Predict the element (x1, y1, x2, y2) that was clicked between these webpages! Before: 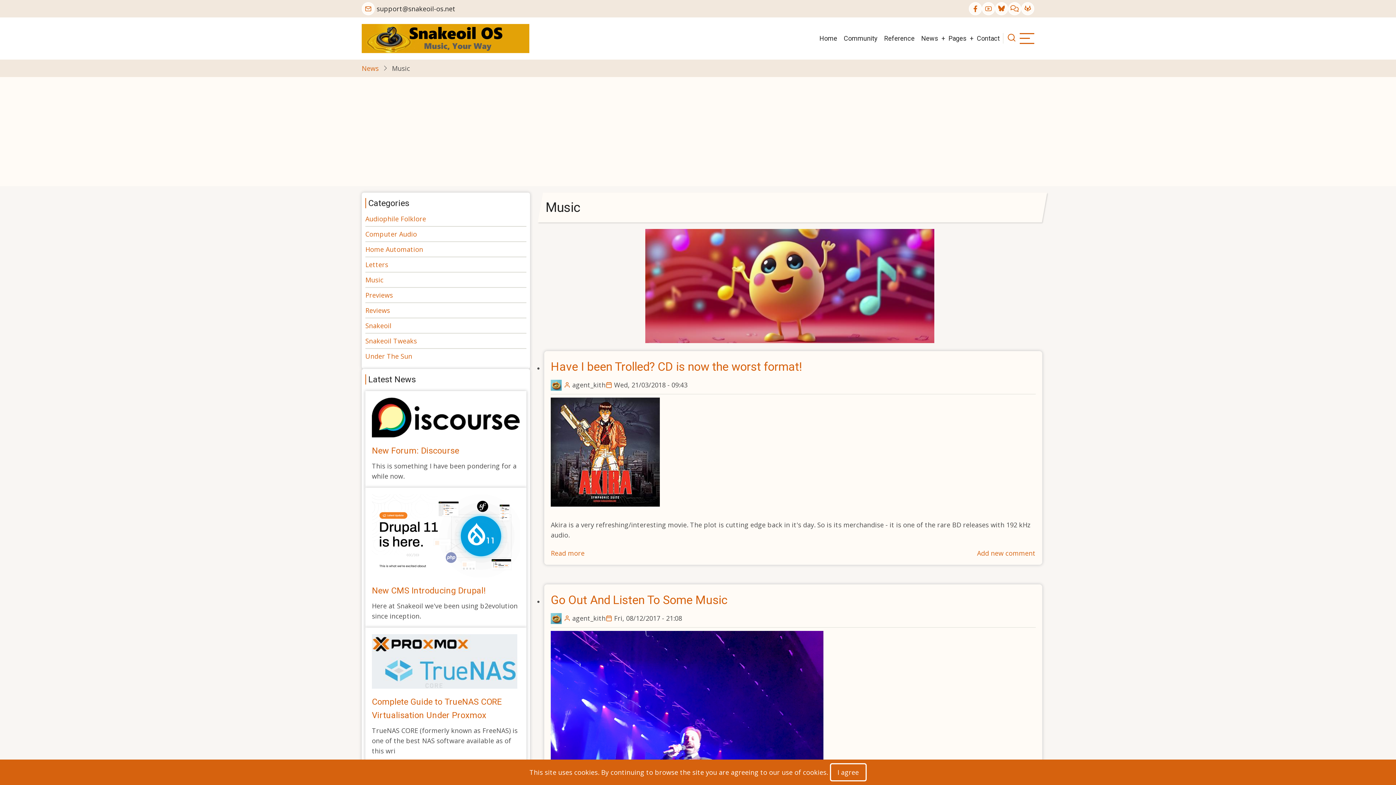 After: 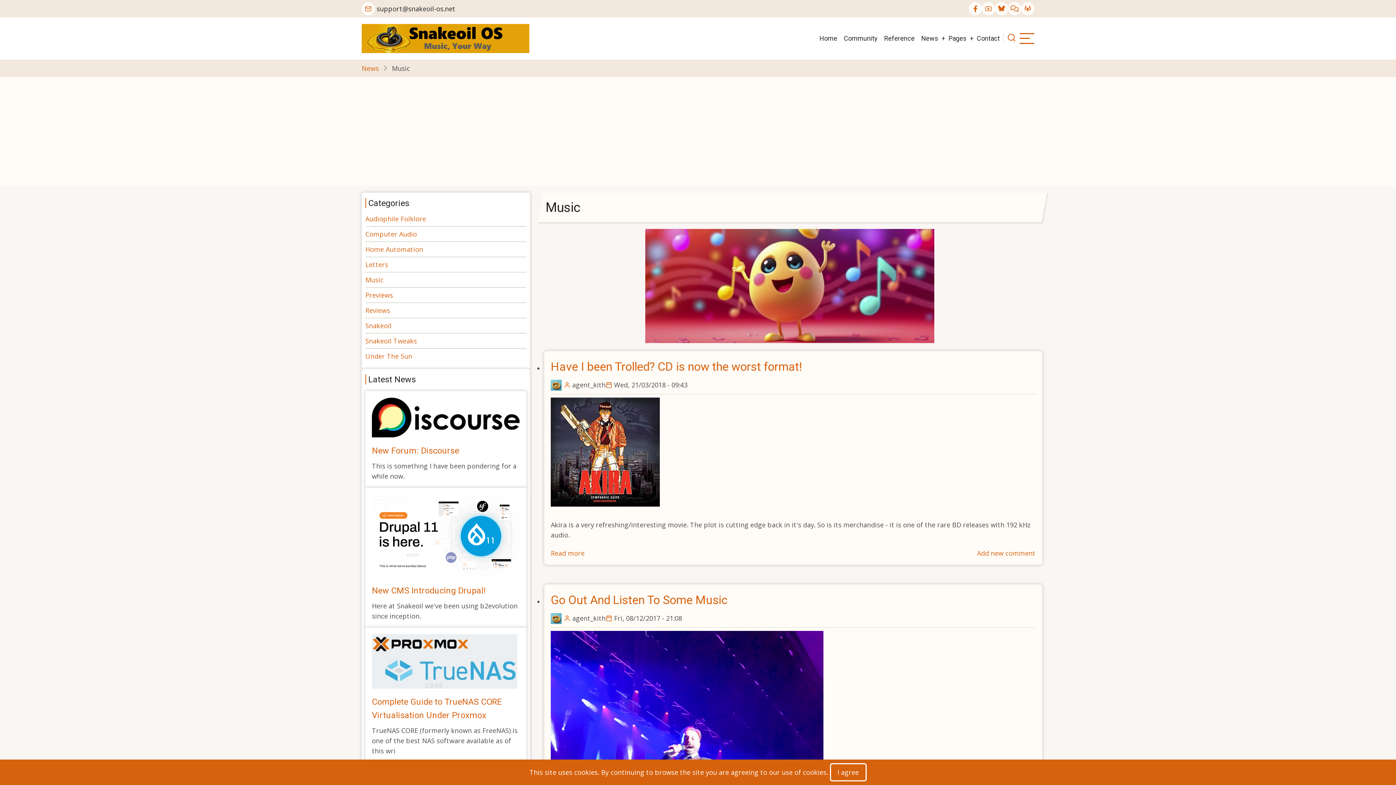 Action: label: support@snakeoil-os.net bbox: (376, 4, 455, 13)